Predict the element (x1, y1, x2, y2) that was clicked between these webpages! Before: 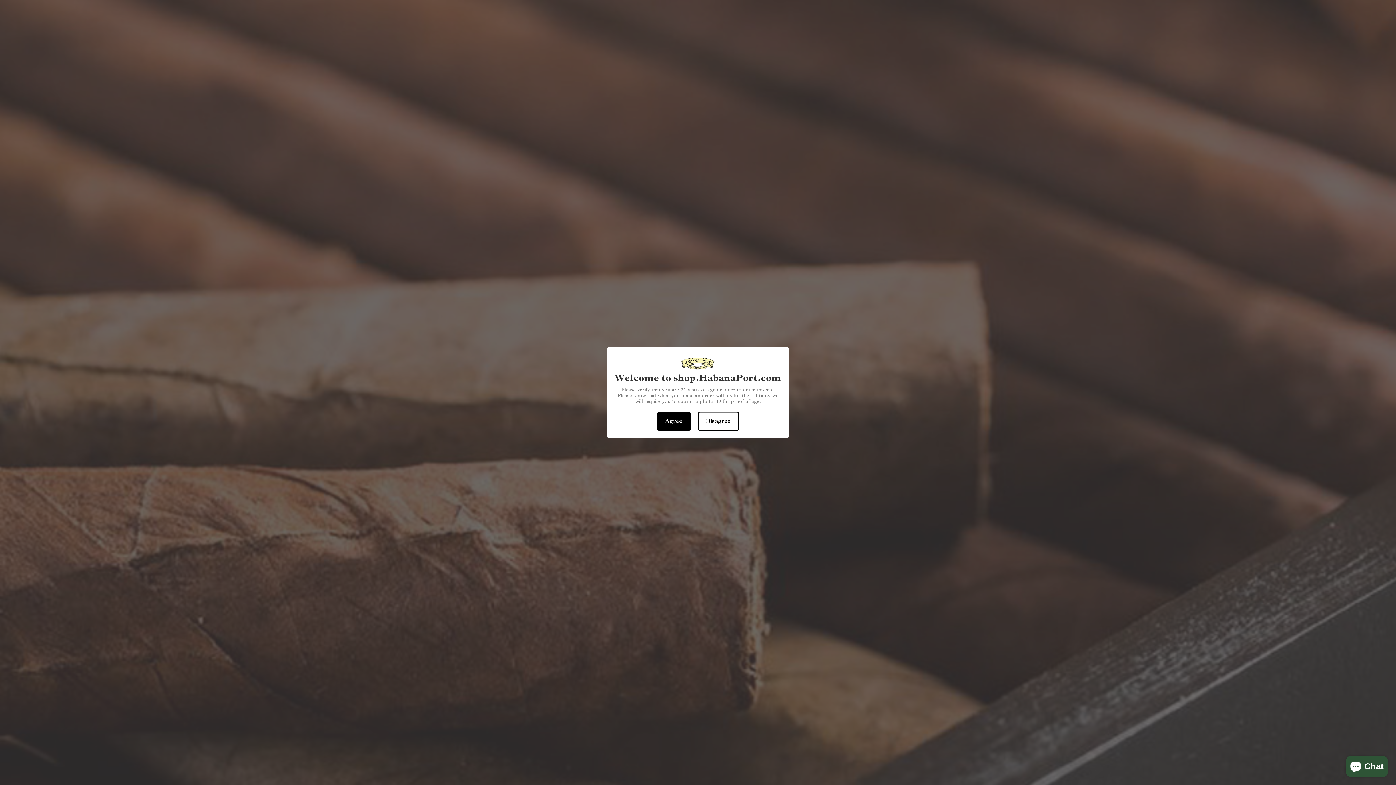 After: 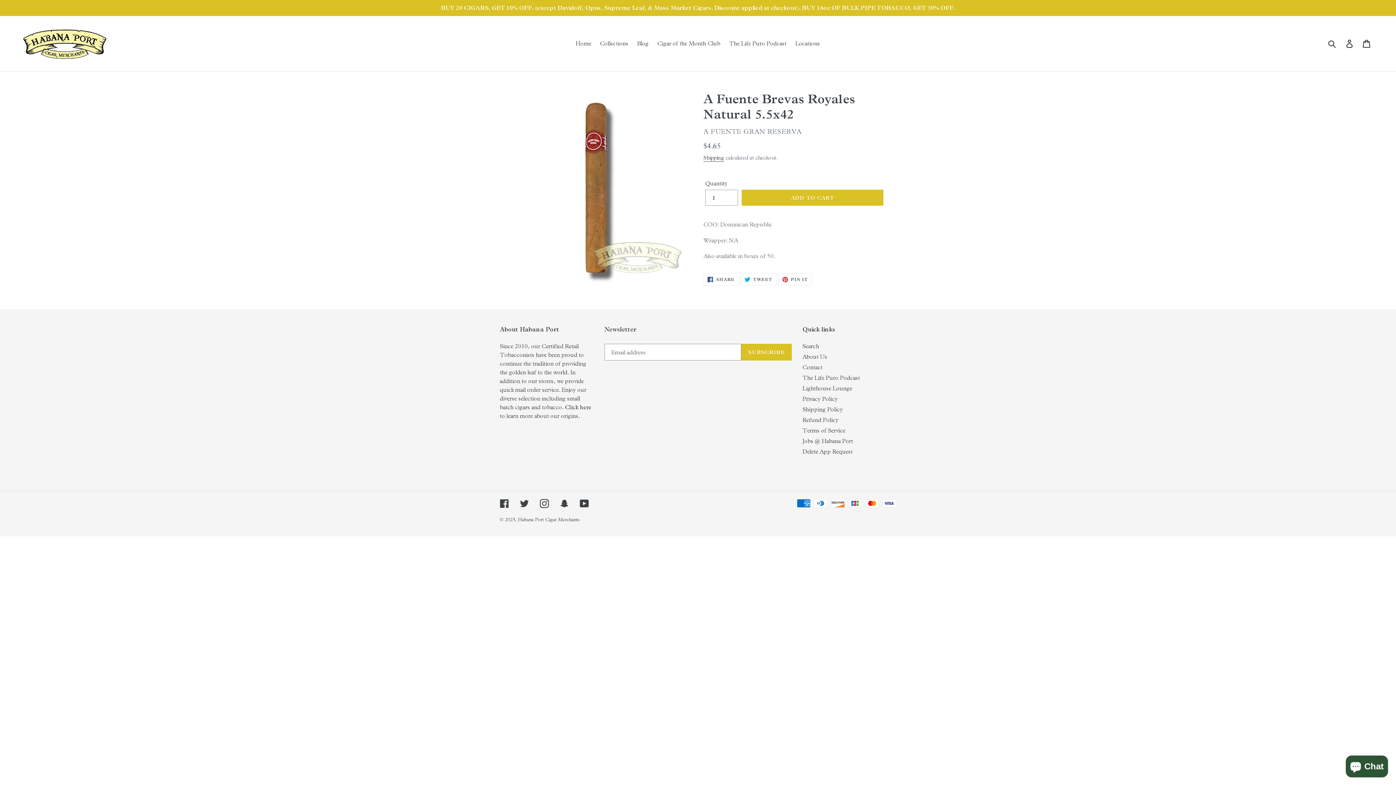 Action: label: Agree bbox: (657, 411, 690, 430)